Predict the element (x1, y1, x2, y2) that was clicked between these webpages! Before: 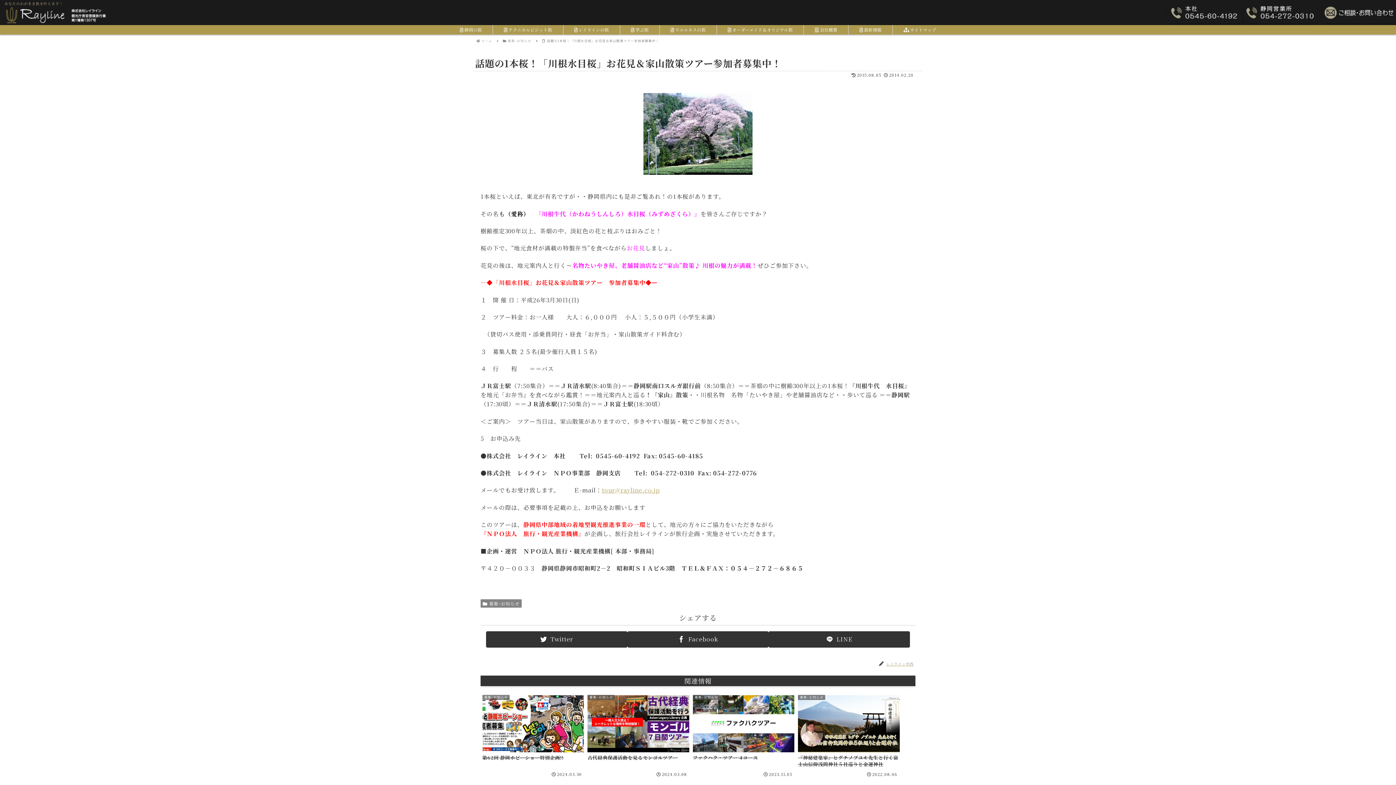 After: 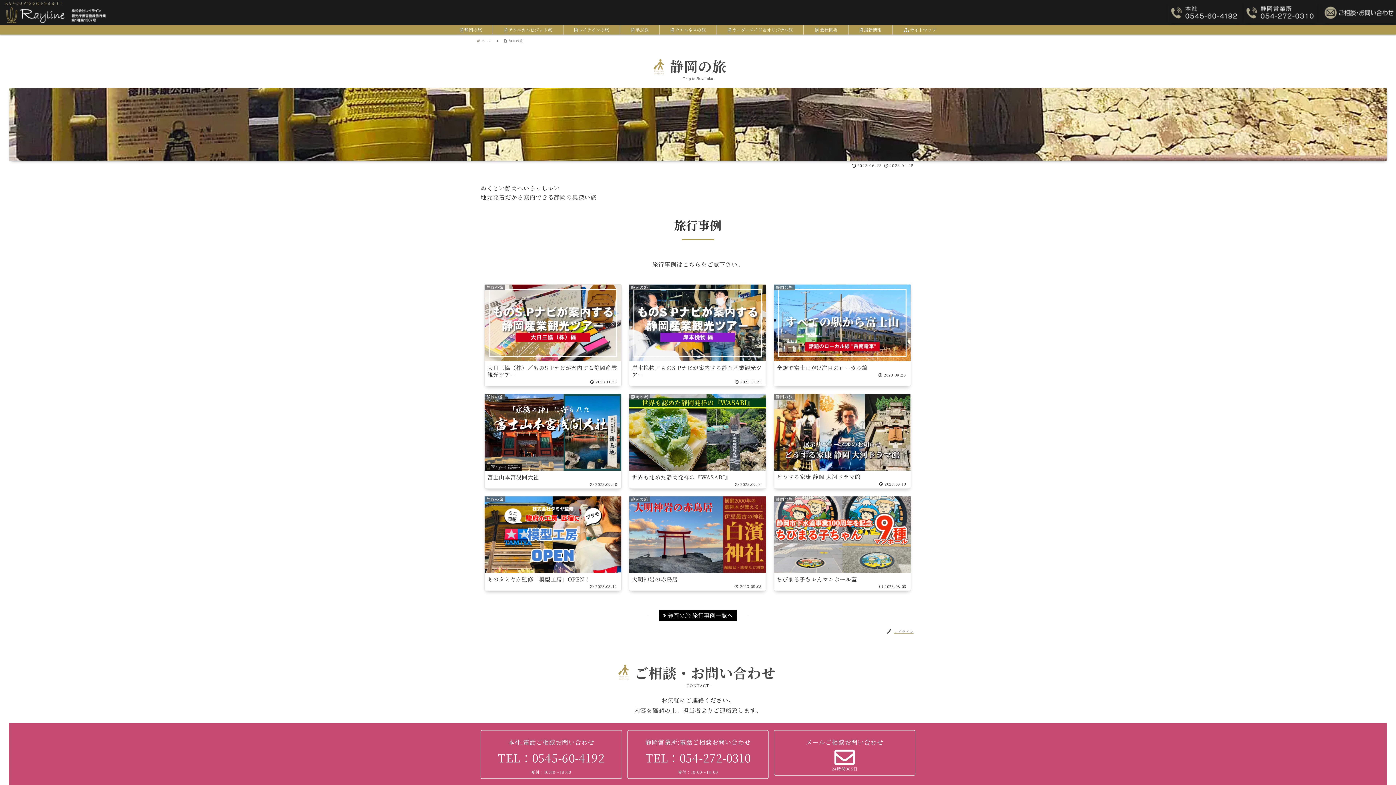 Action: bbox: (449, 25, 492, 34) label:  静岡の旅